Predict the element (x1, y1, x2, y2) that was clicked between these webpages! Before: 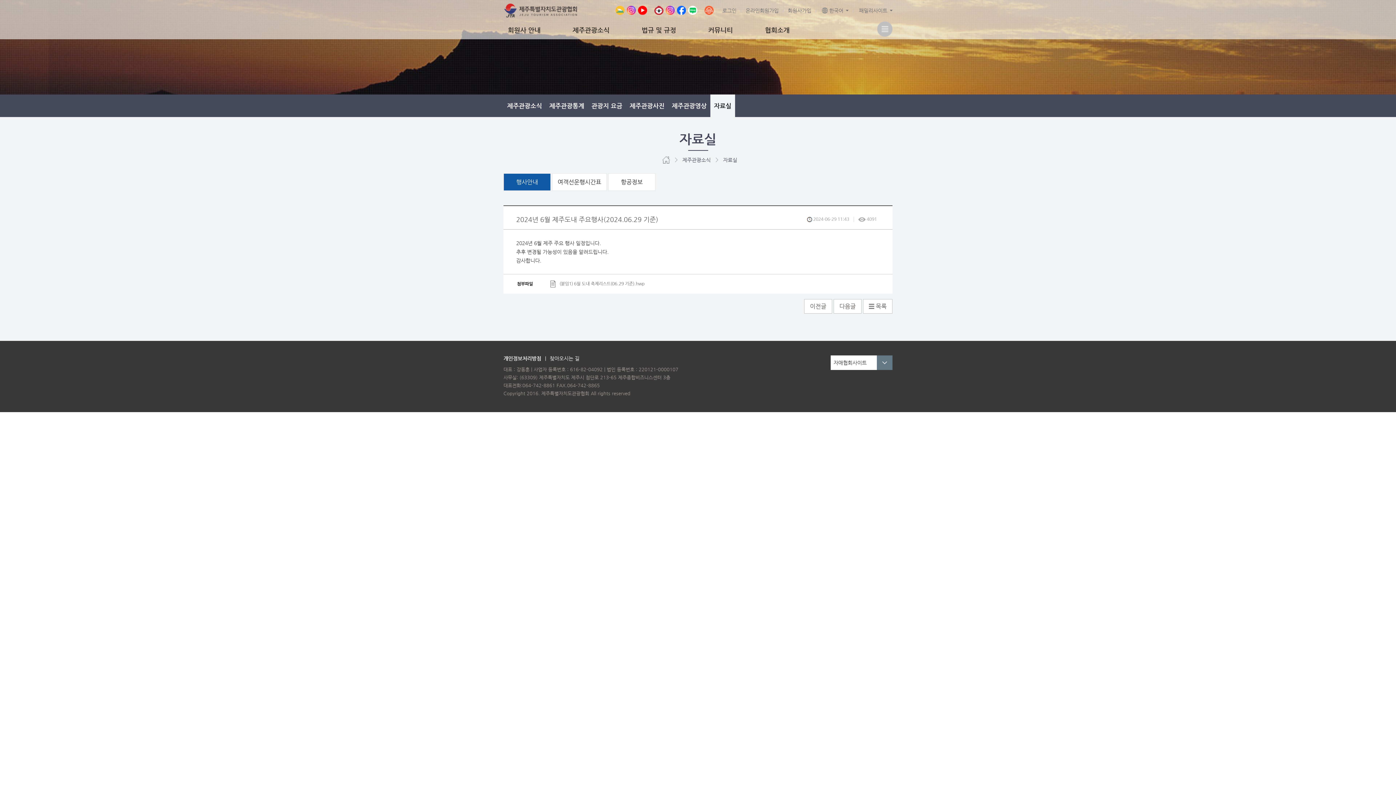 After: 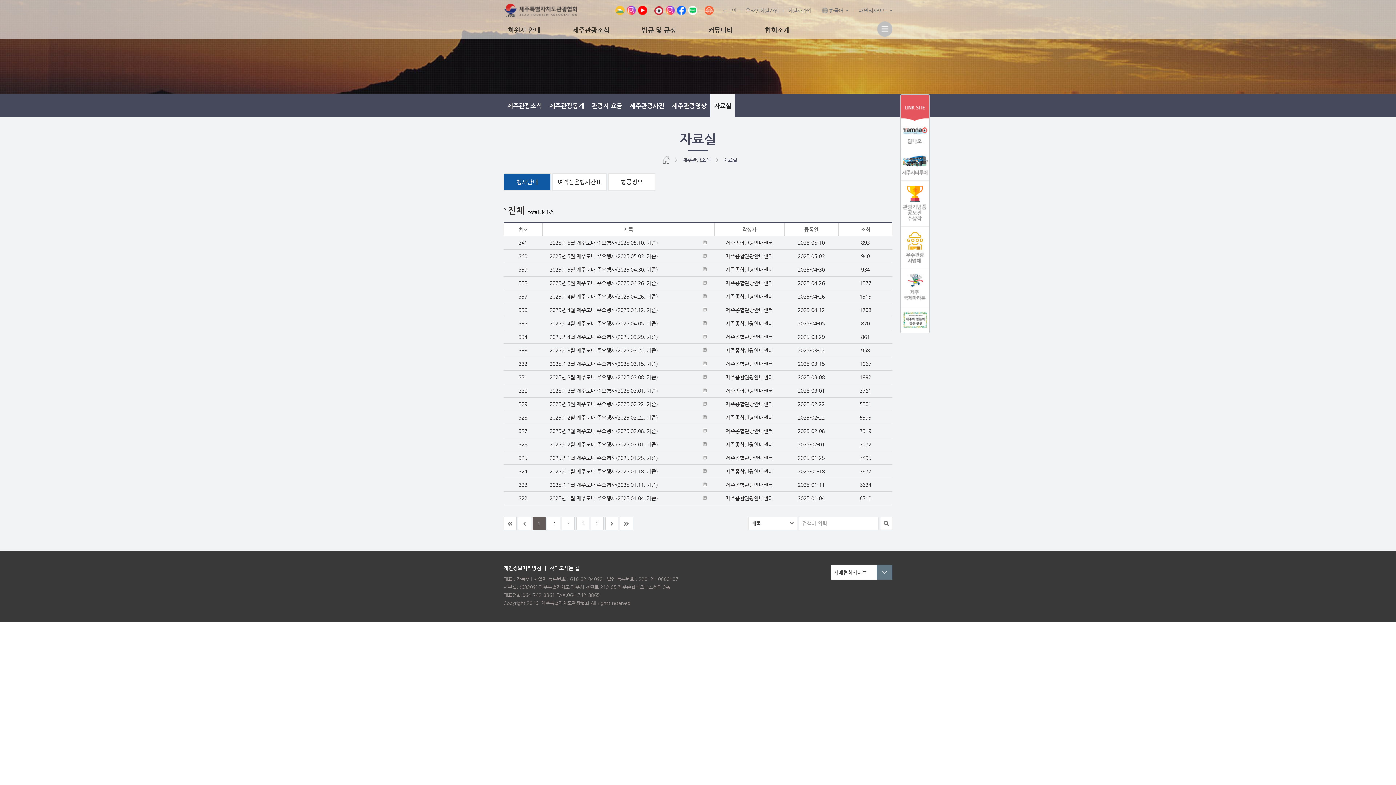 Action: bbox: (863, 299, 892, 313) label:  목록